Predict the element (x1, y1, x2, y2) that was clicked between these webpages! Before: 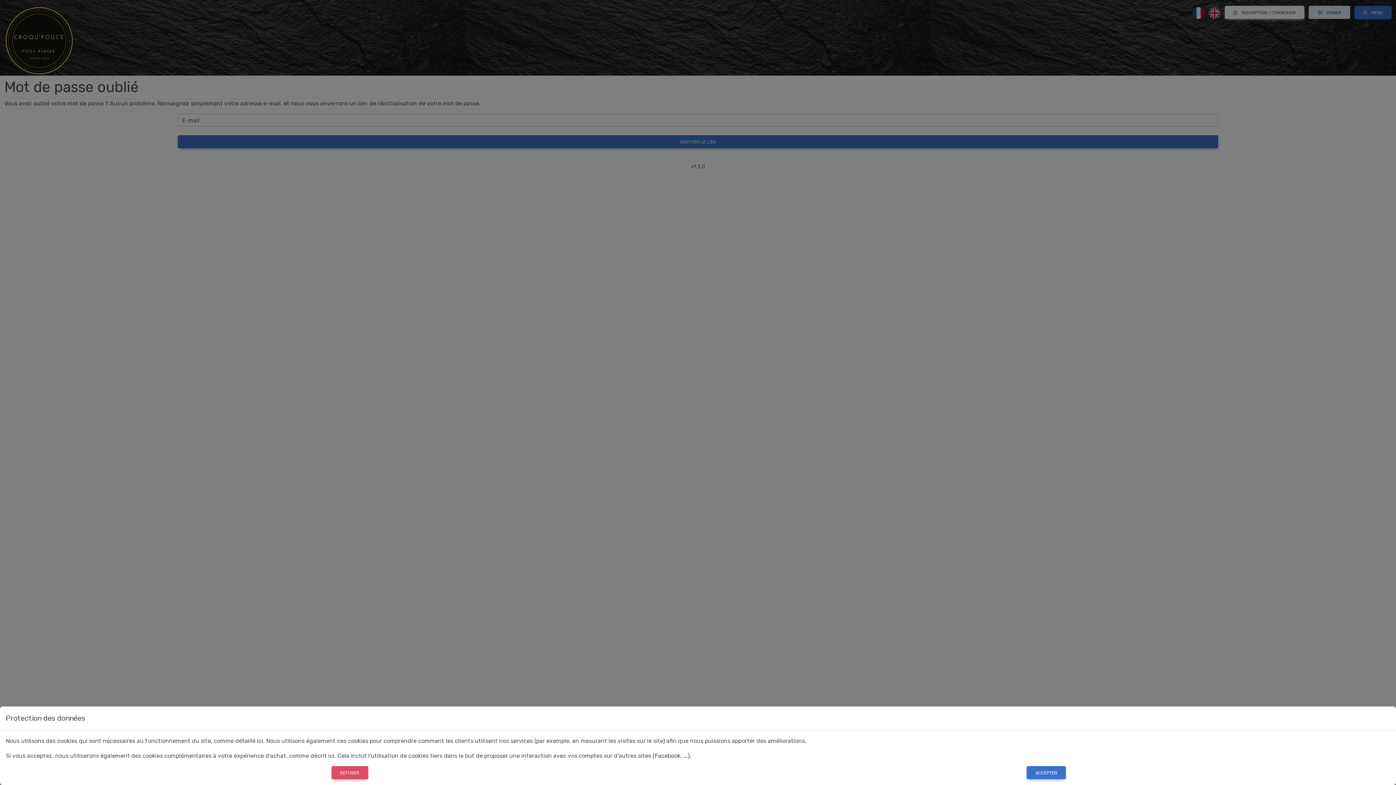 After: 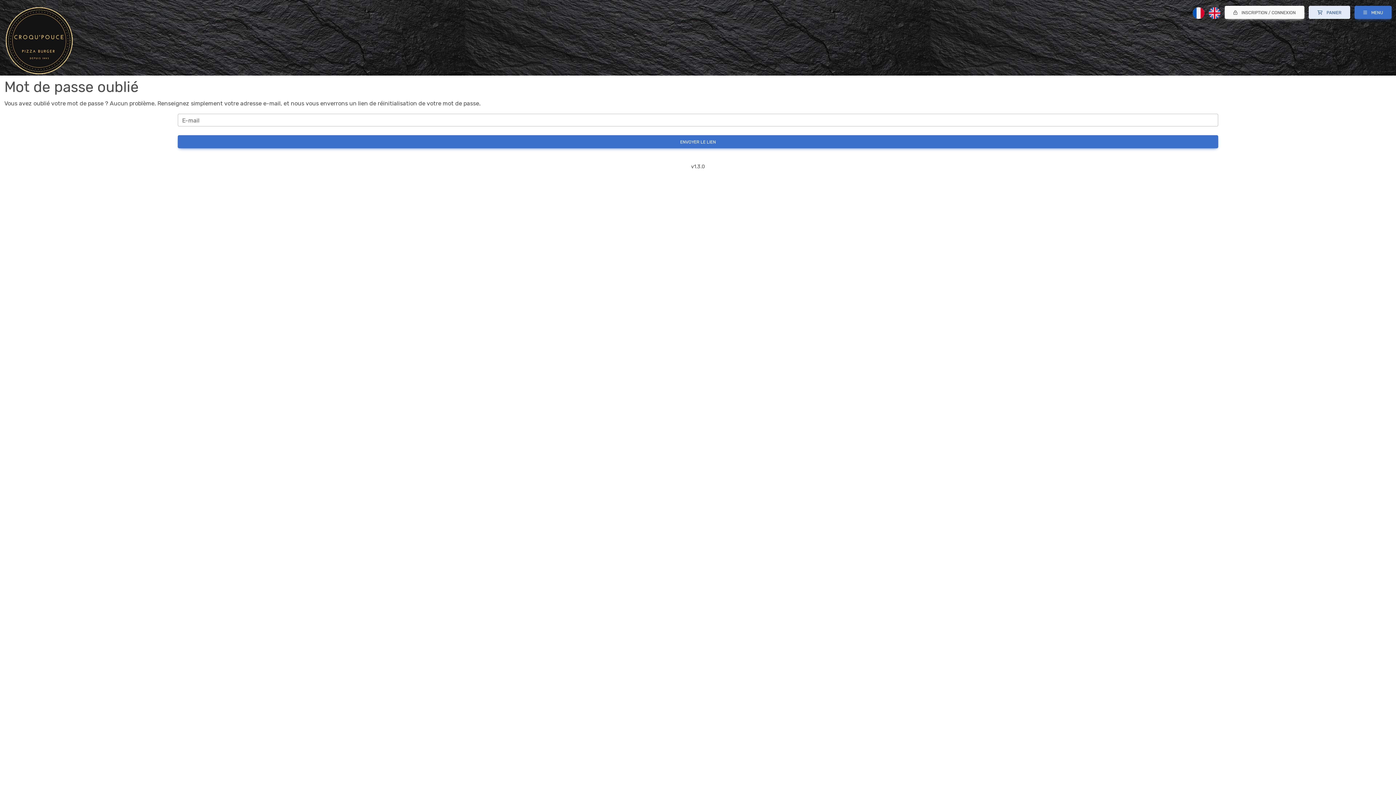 Action: label: ACCEPTER bbox: (1026, 766, 1066, 779)